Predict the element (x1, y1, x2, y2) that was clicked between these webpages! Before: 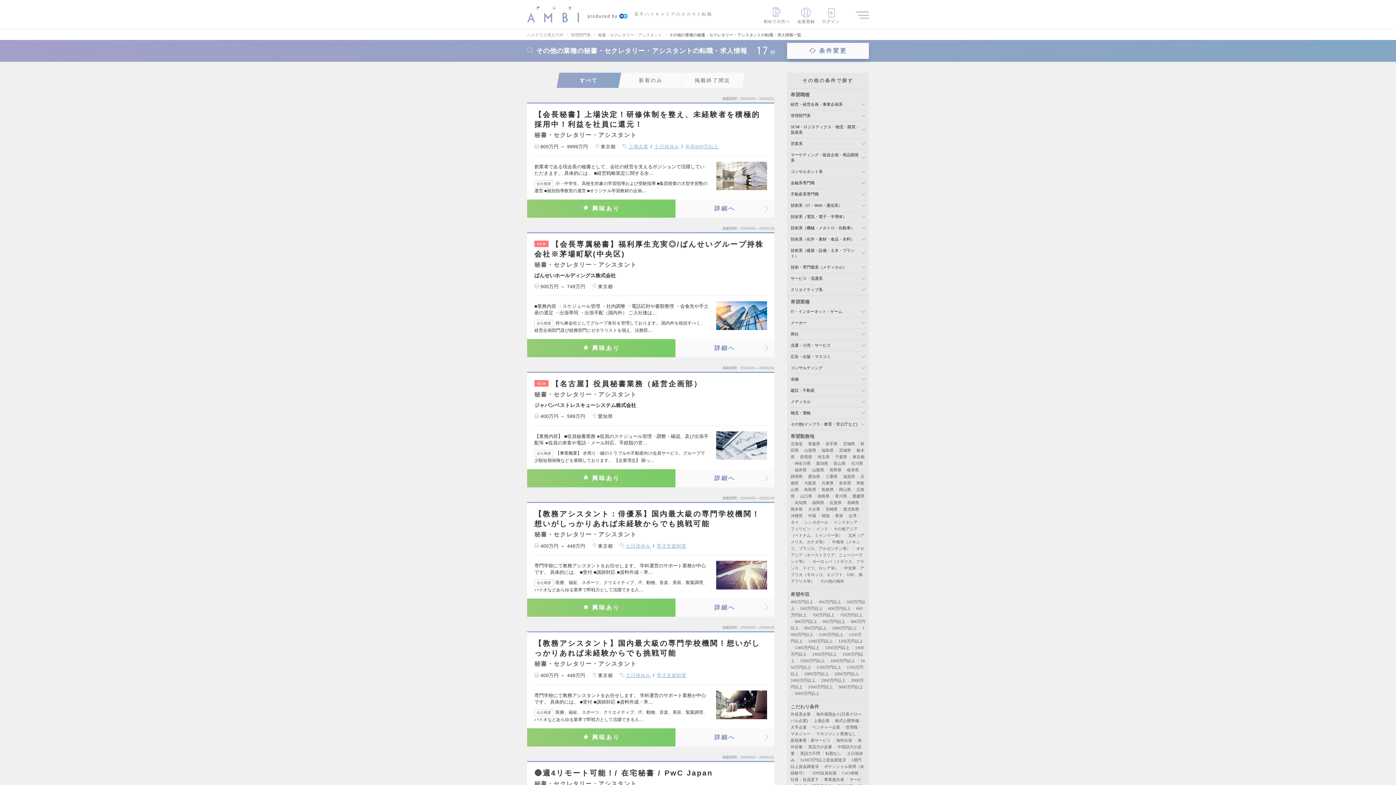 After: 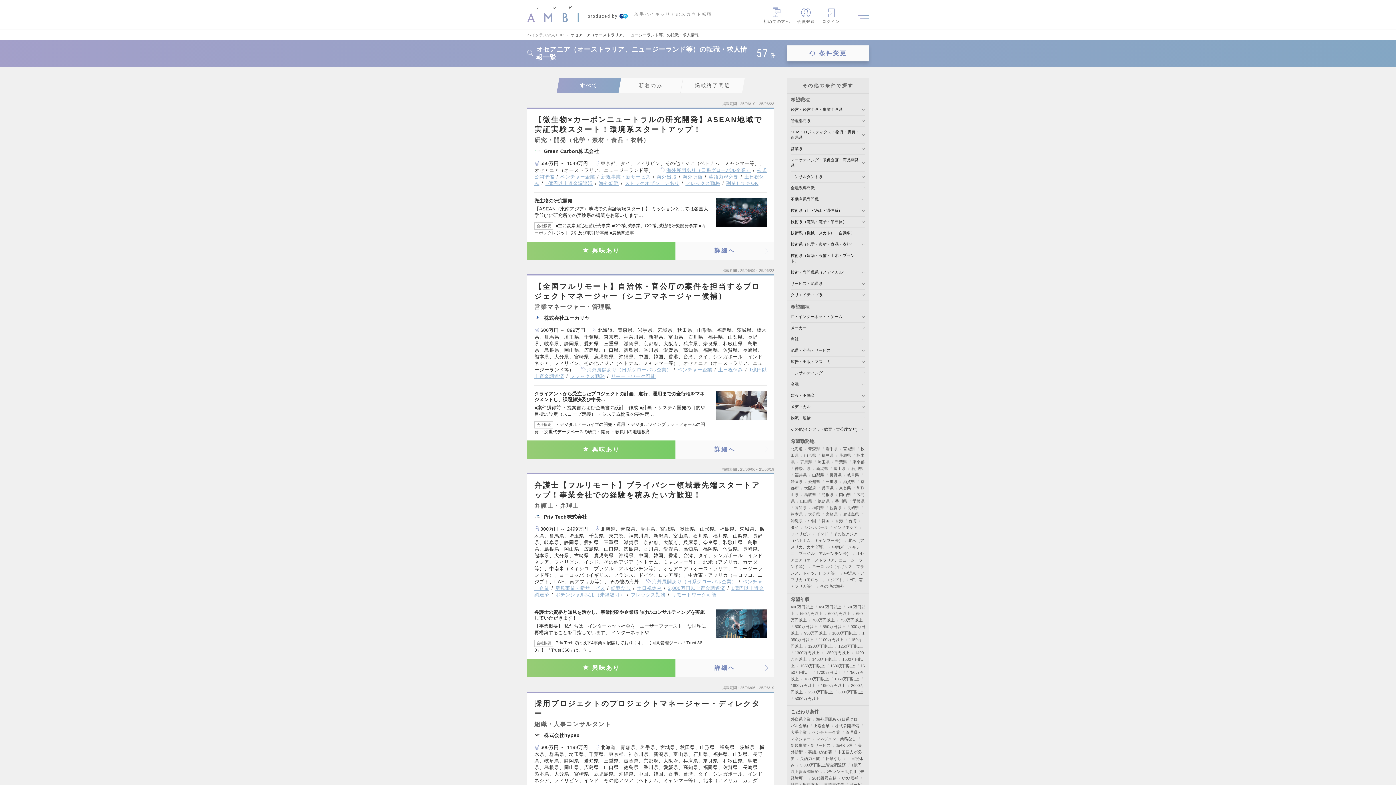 Action: label: オセアニア（オーストラリア、ニュージーランド等） bbox: (790, 546, 864, 564)